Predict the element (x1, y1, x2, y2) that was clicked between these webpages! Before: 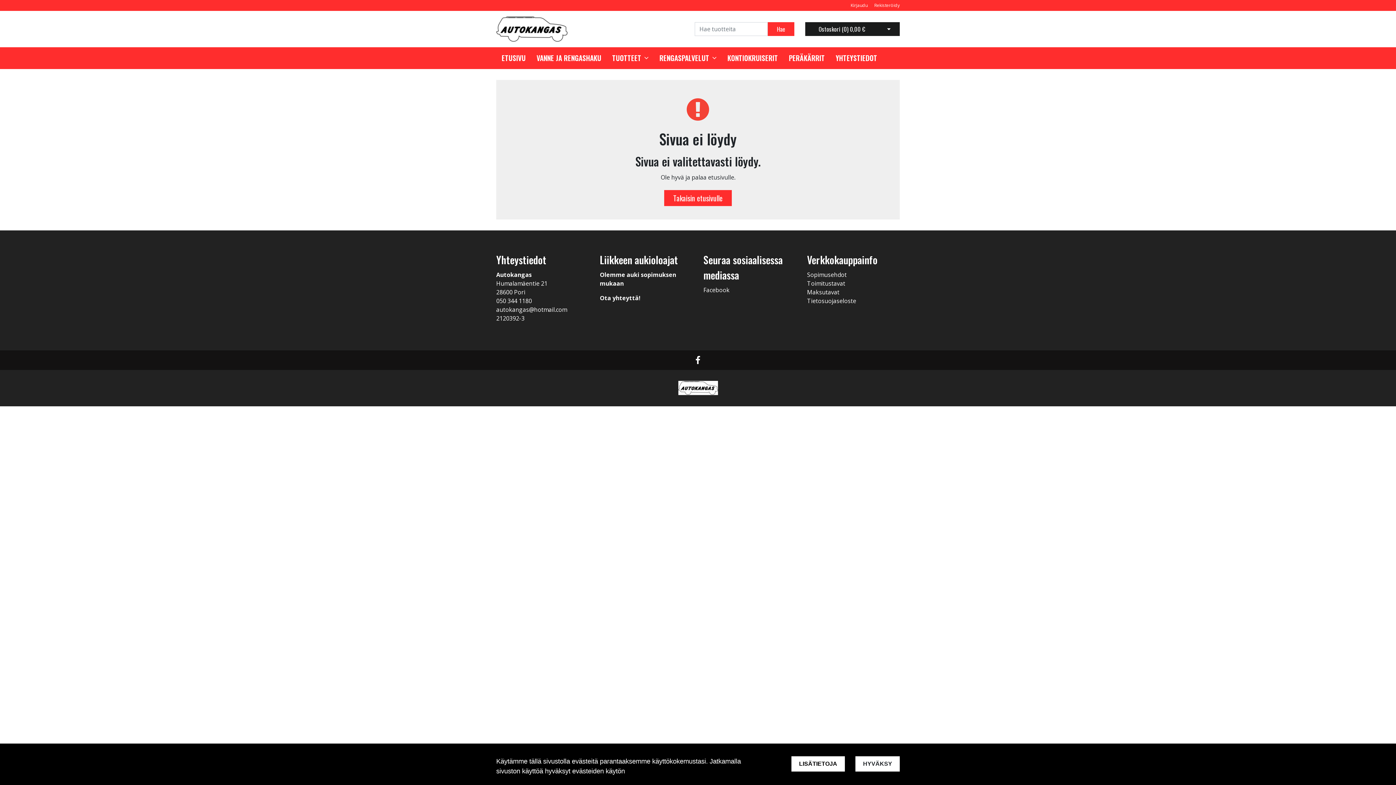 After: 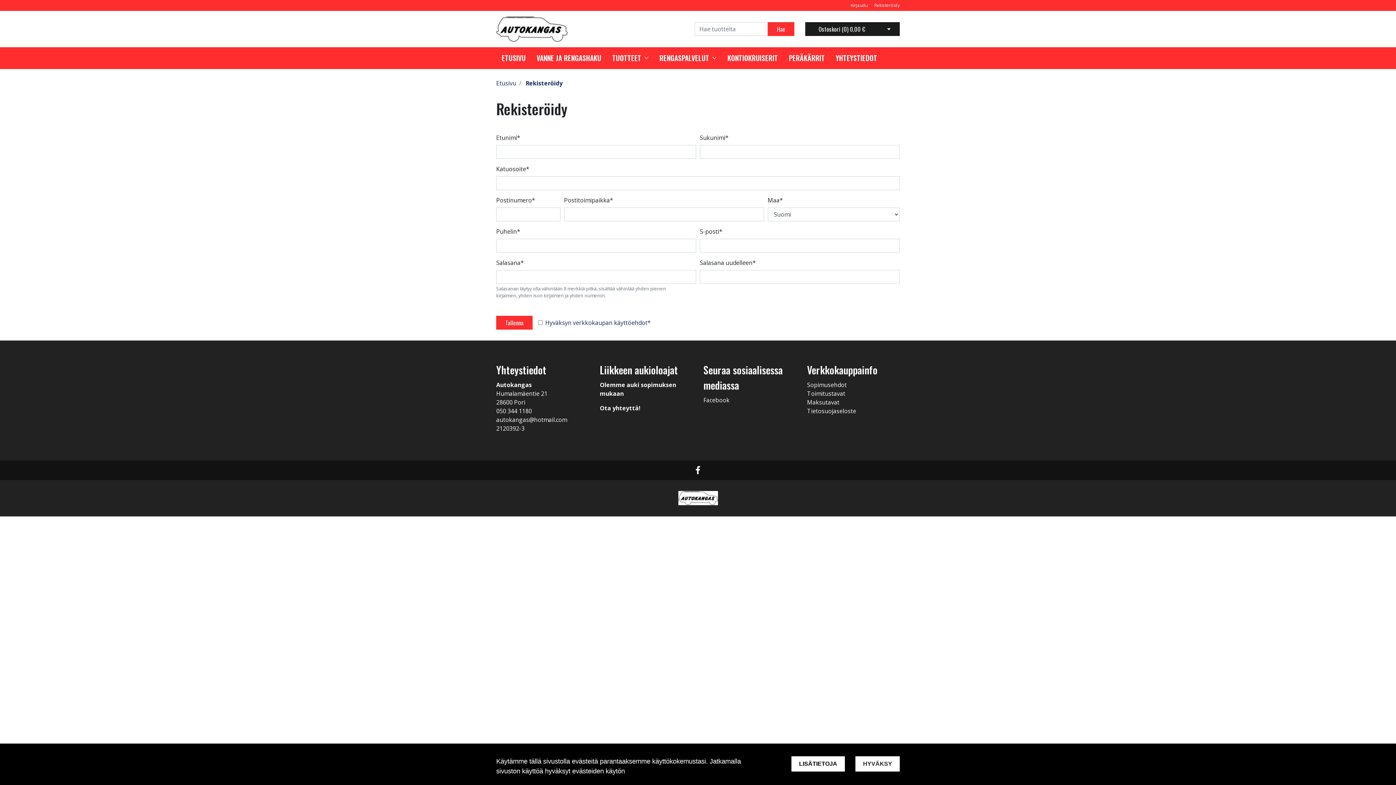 Action: label: Rekisteröidy bbox: (874, 2, 900, 8)